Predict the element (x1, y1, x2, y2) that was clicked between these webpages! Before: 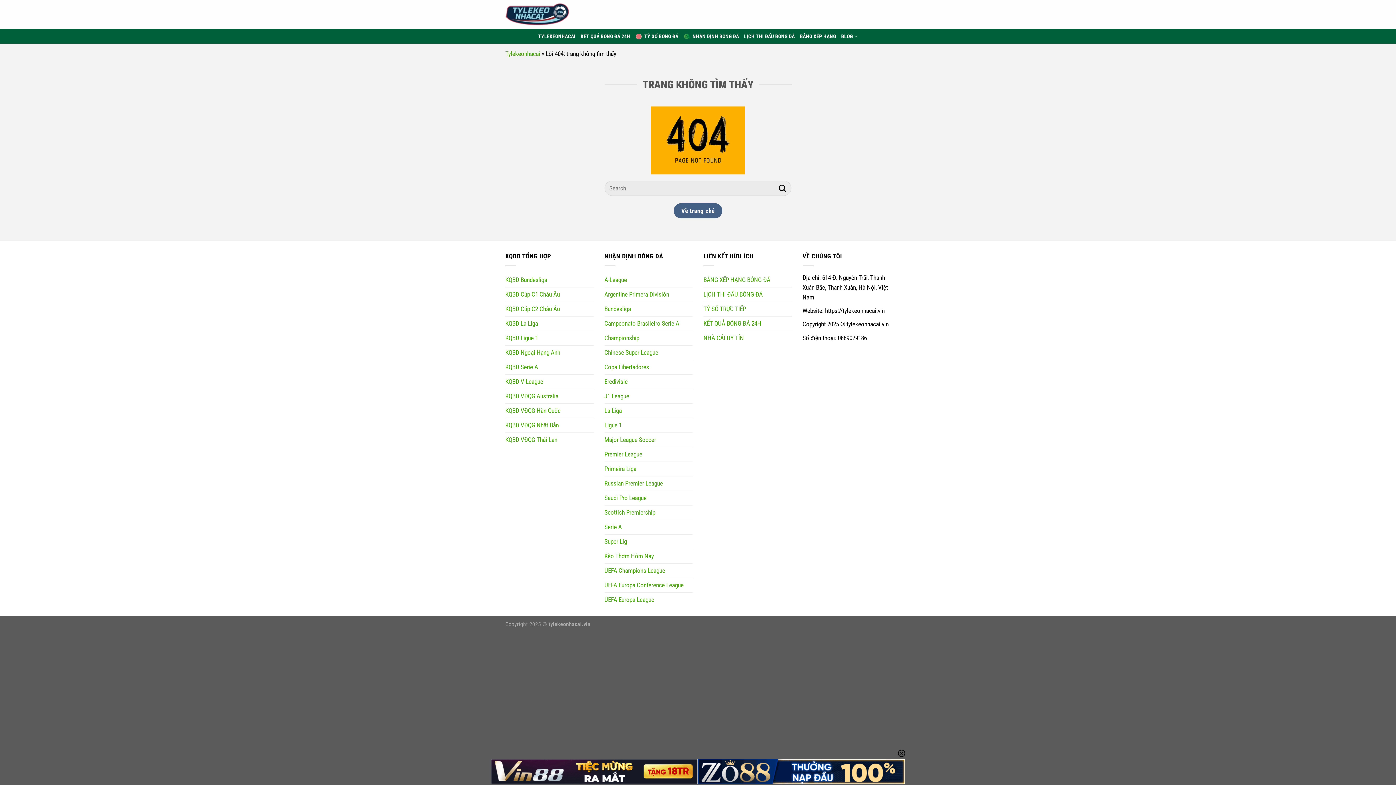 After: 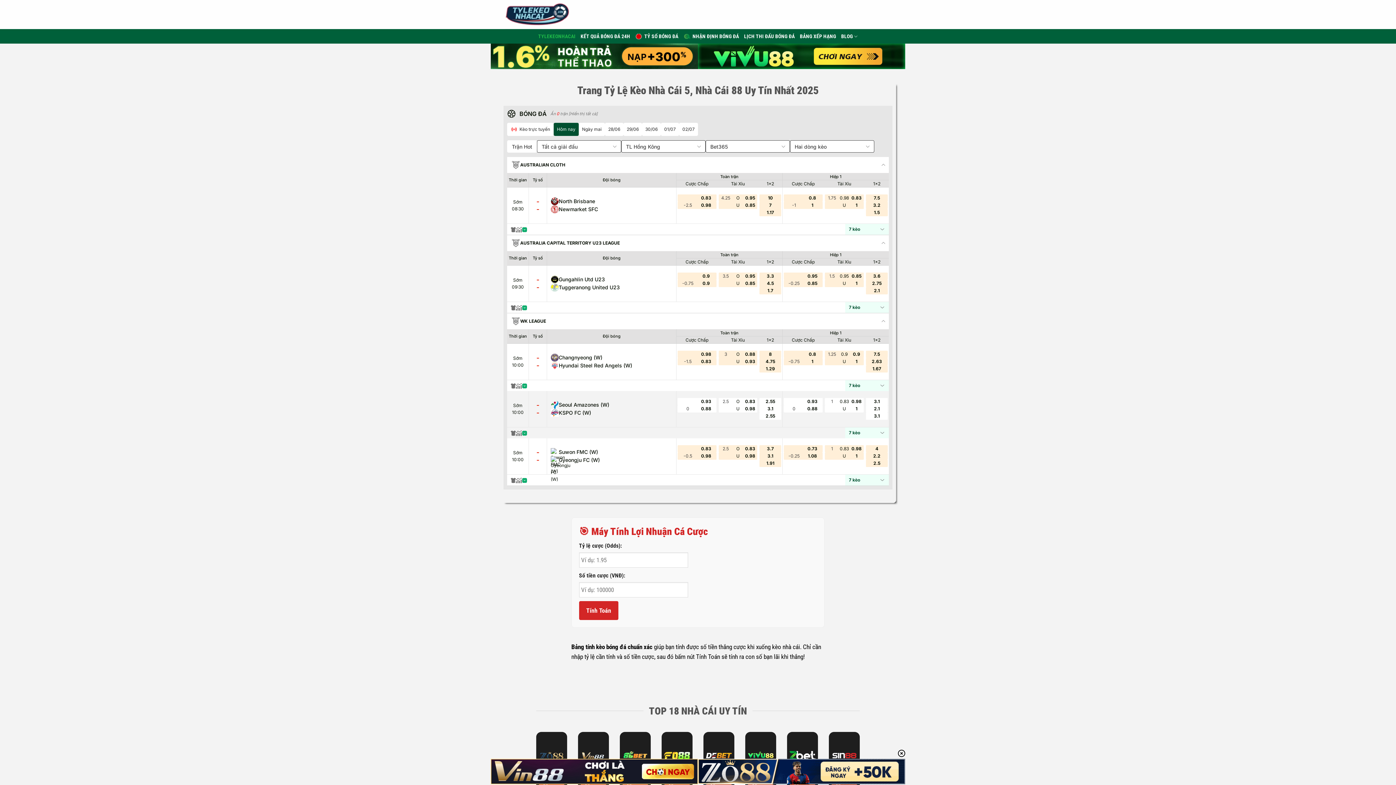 Action: bbox: (505, 2, 569, 26)